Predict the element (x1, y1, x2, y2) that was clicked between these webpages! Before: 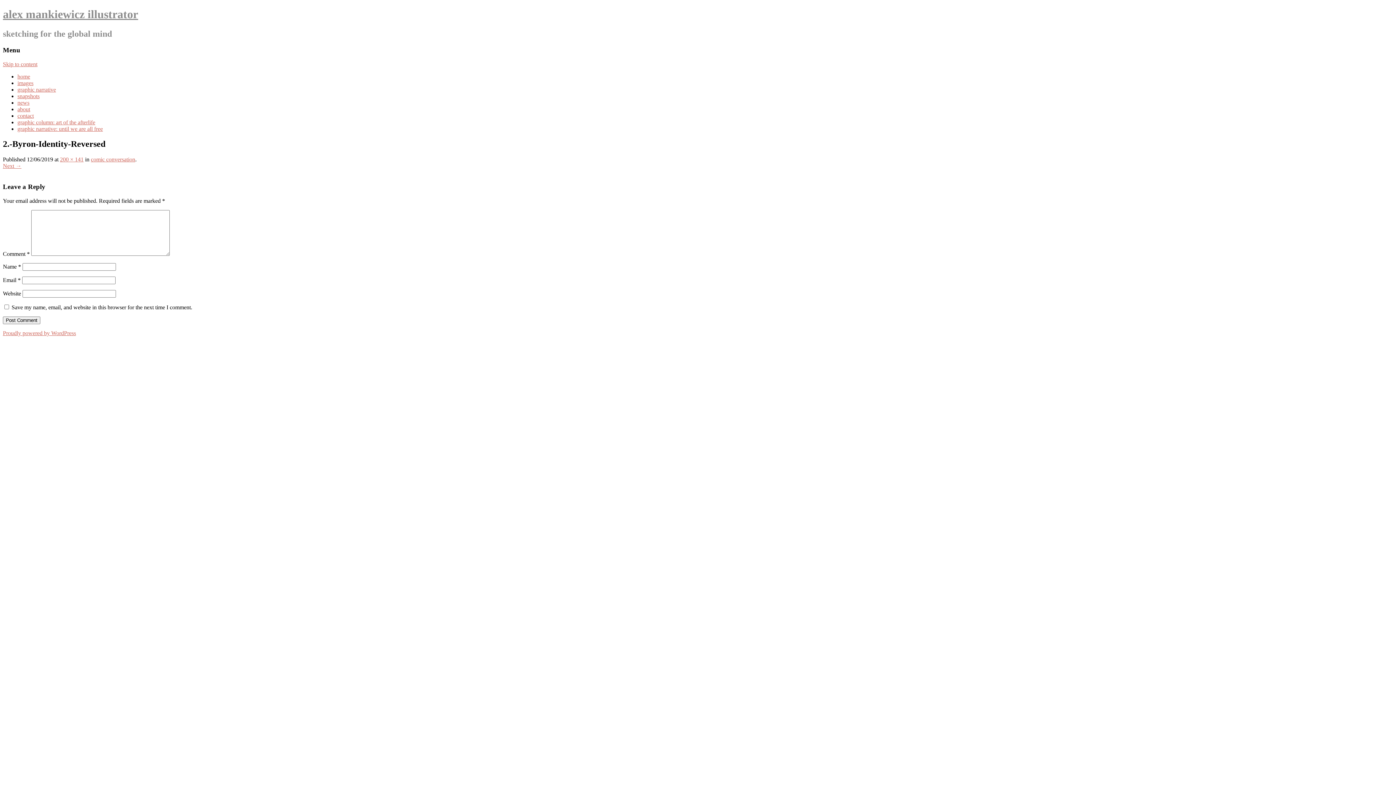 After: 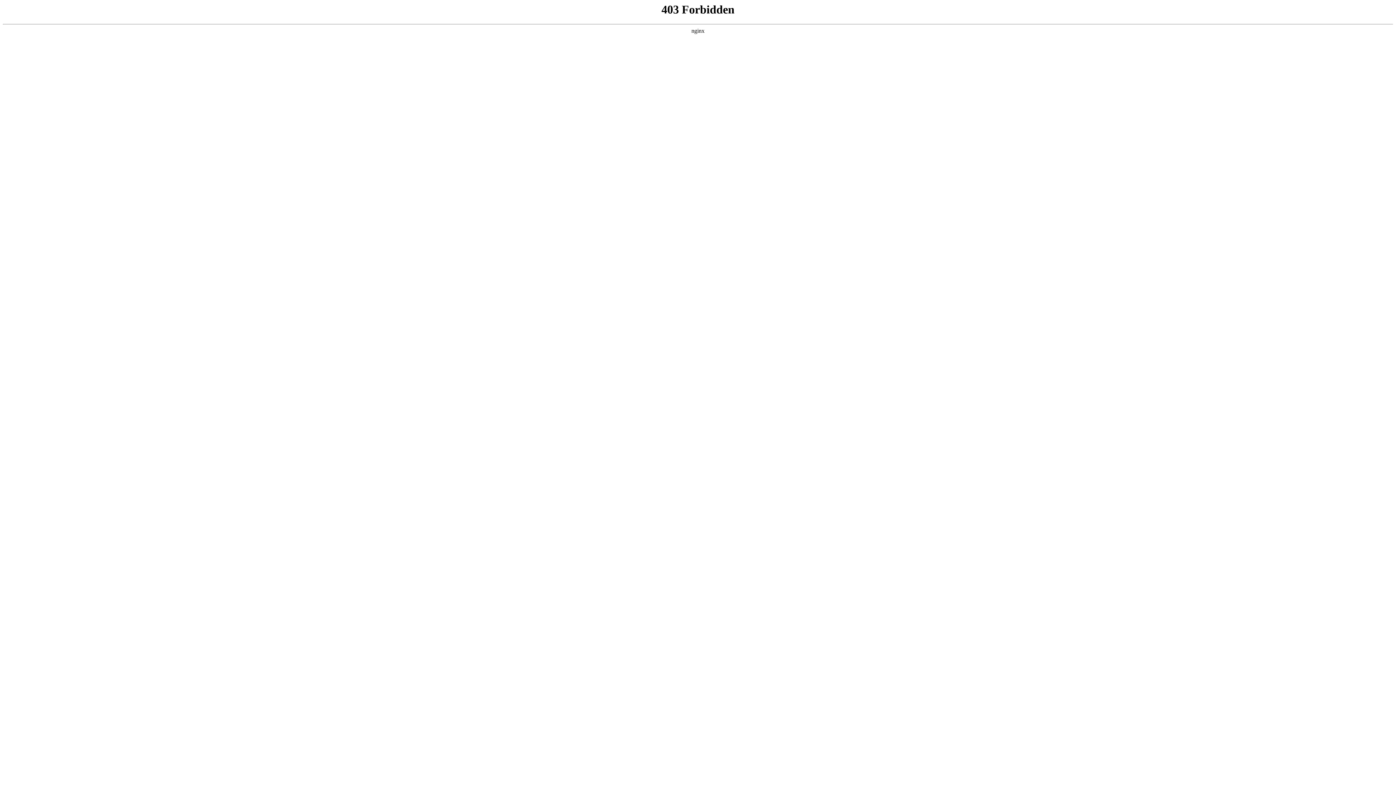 Action: bbox: (2, 330, 76, 336) label: Proudly powered by WordPress